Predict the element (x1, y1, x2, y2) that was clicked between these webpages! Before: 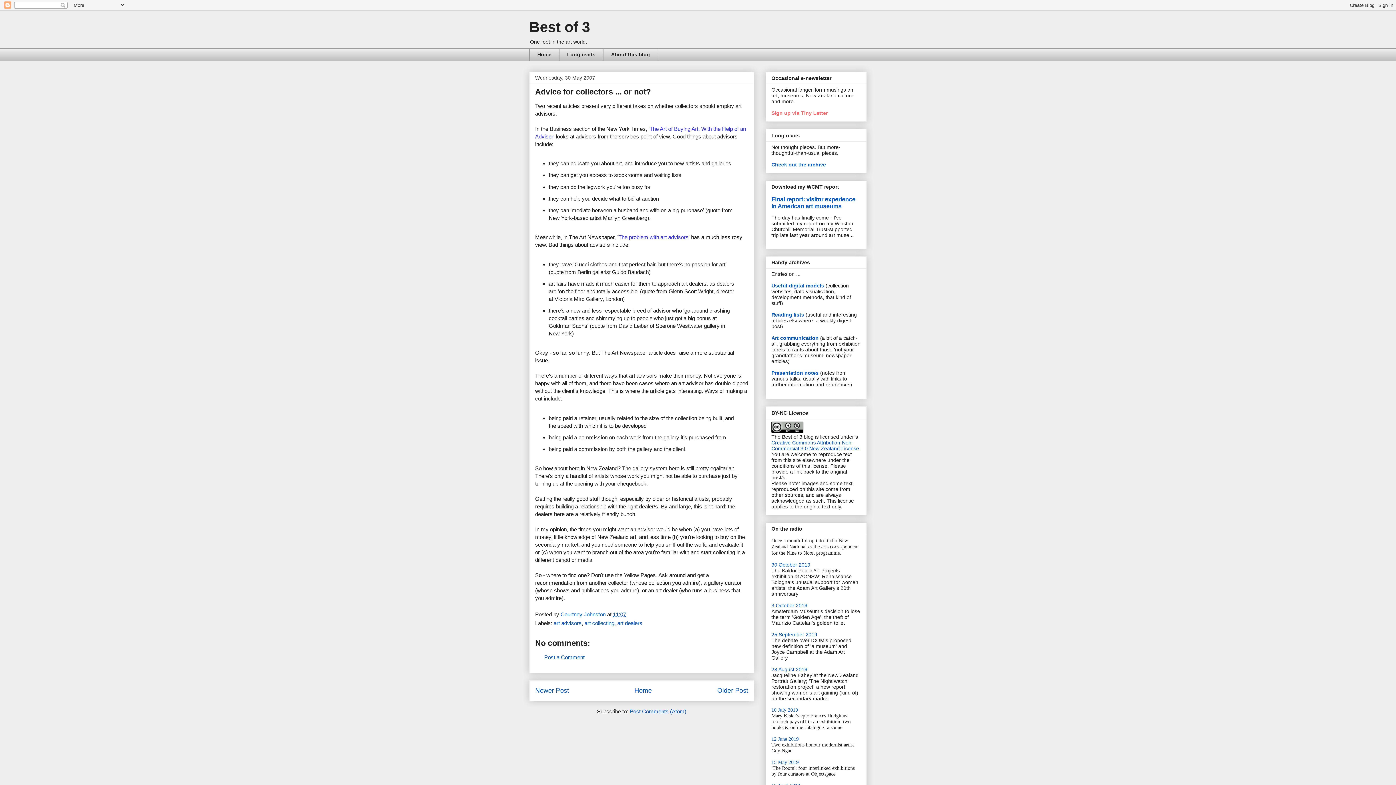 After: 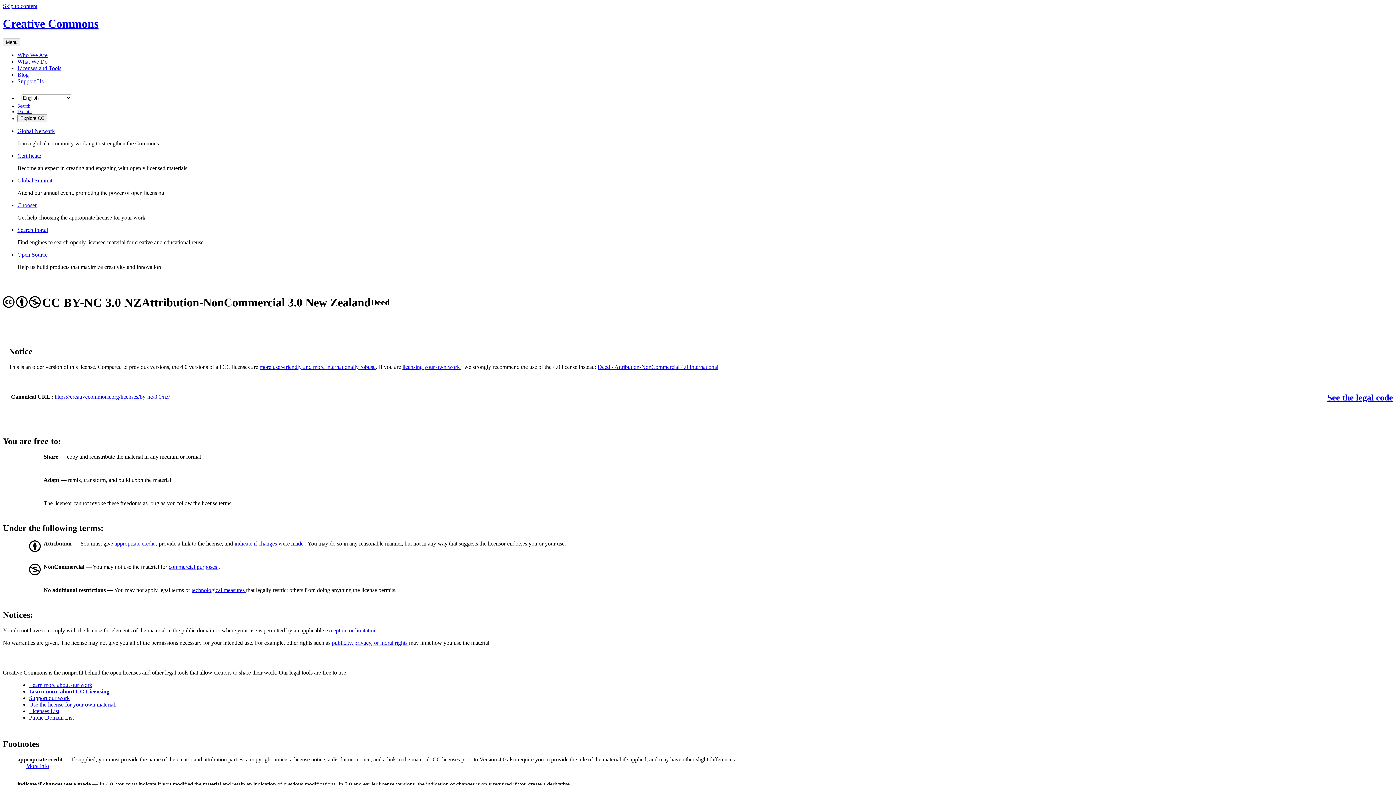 Action: label: Creative Commons Attribution-Non-Commercial 3.0 New Zealand License bbox: (771, 439, 859, 451)